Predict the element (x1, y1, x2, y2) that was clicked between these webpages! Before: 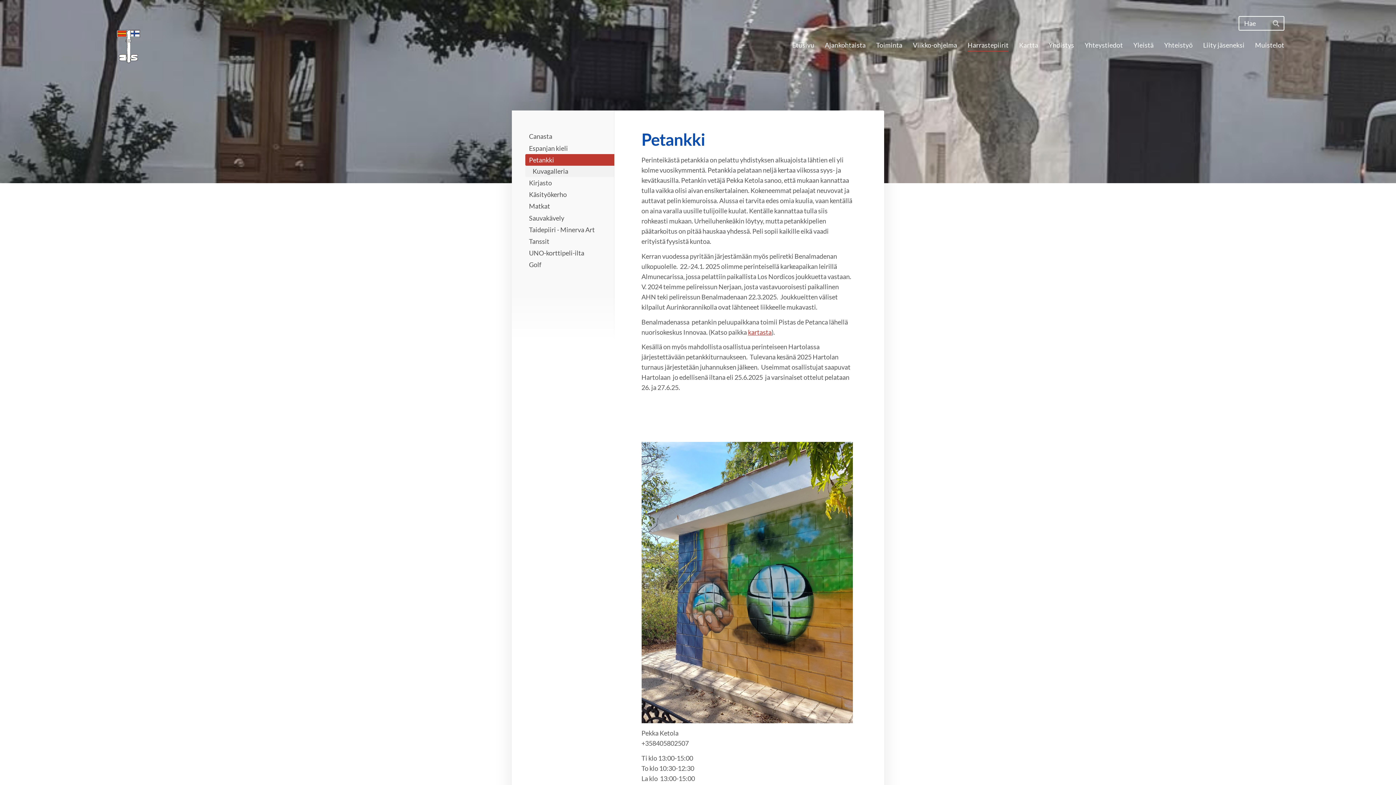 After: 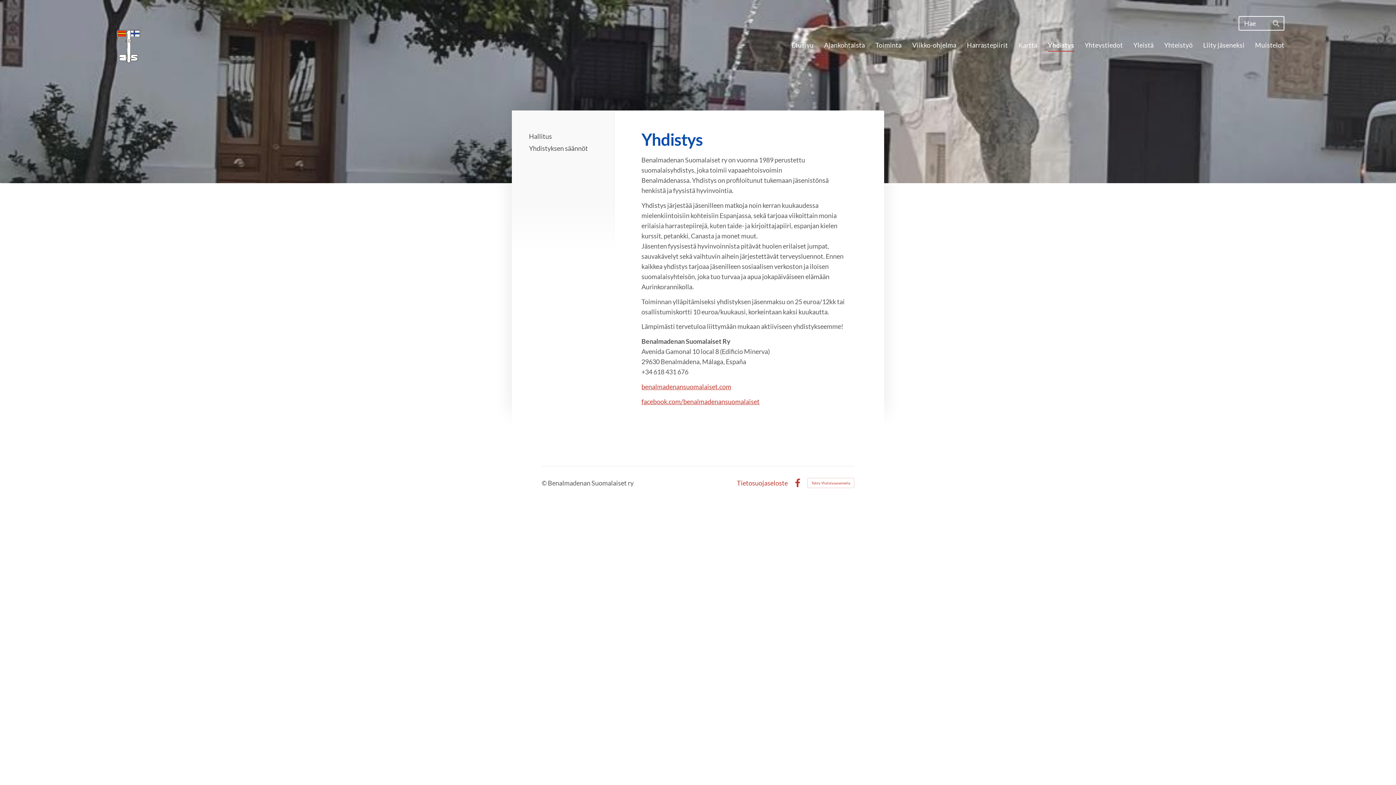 Action: label: Yhdistys bbox: (1048, 38, 1074, 52)